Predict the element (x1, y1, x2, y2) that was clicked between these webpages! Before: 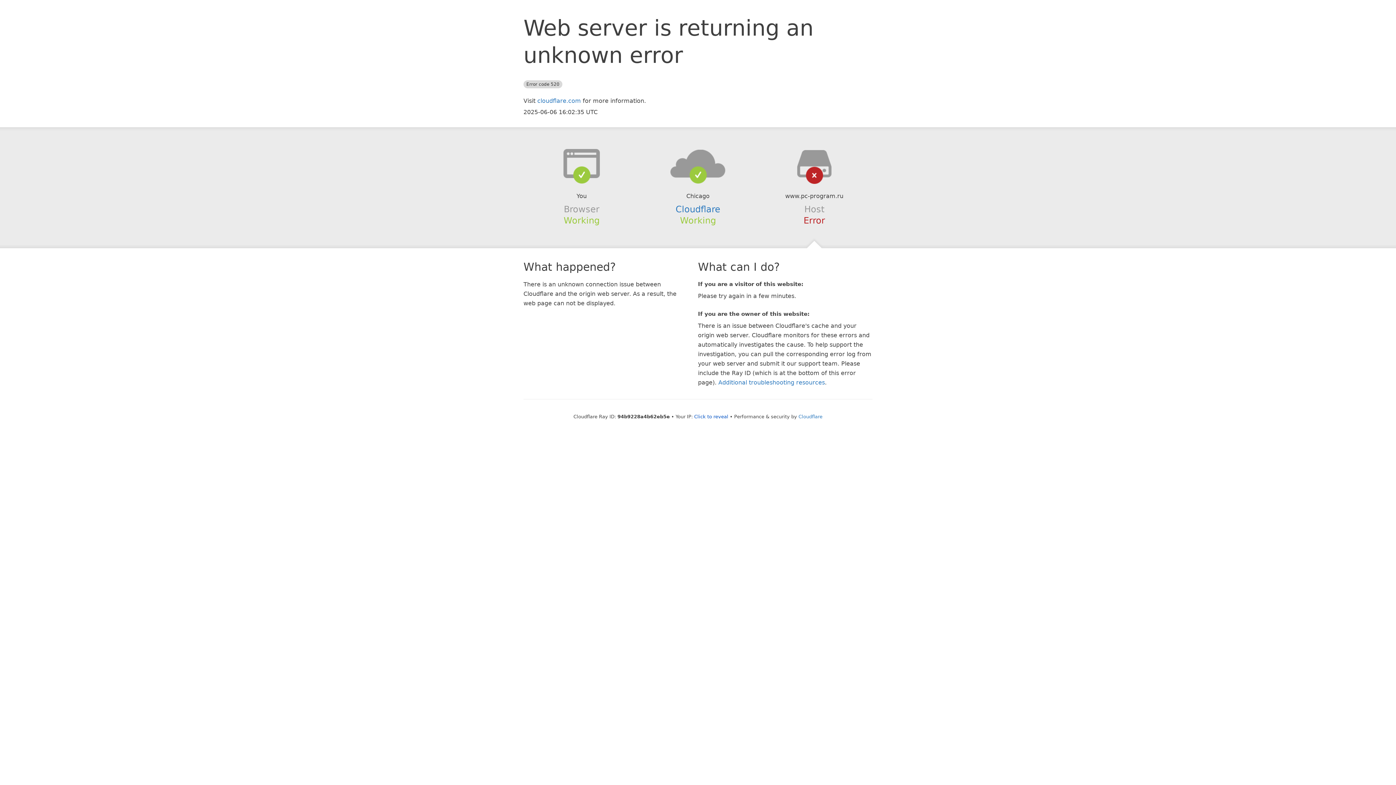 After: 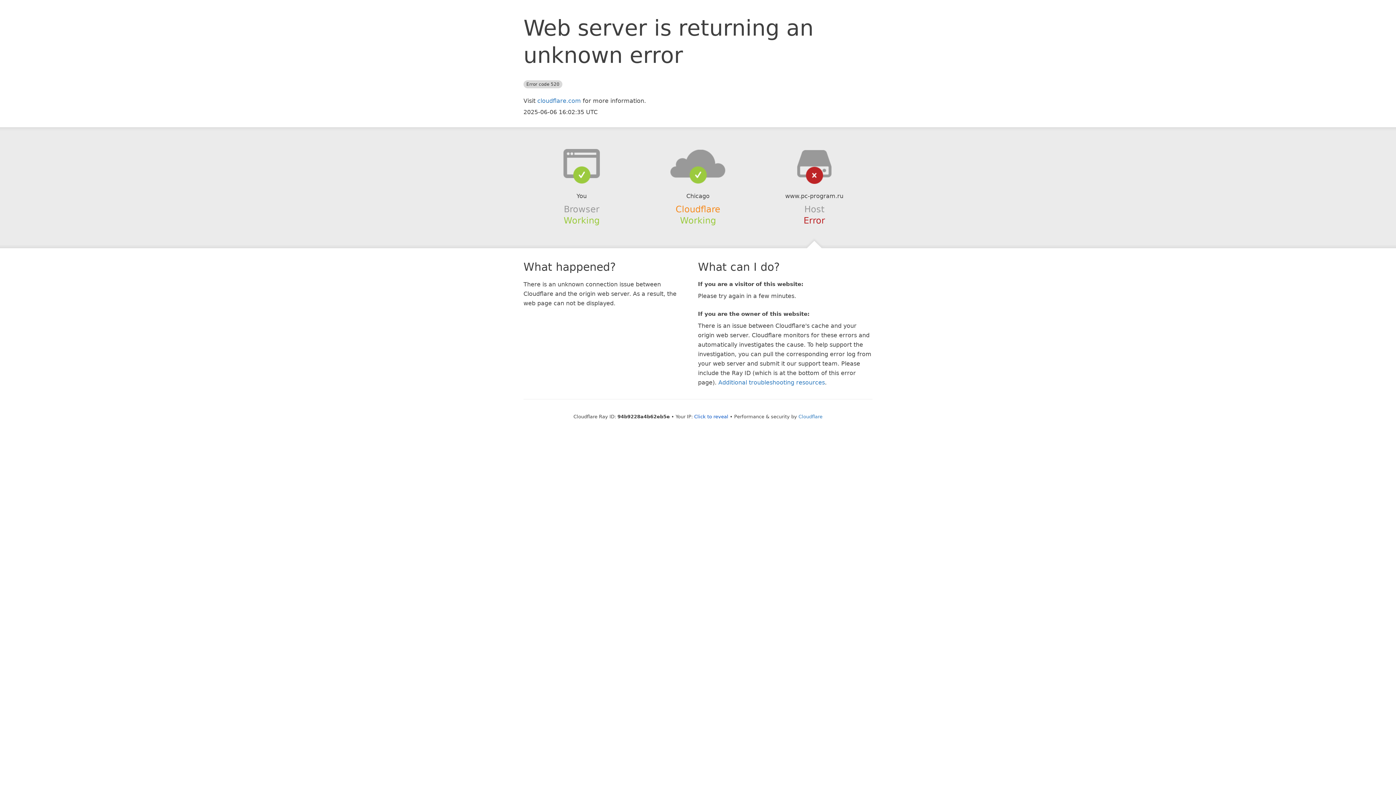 Action: label: Cloudflare bbox: (675, 204, 720, 214)